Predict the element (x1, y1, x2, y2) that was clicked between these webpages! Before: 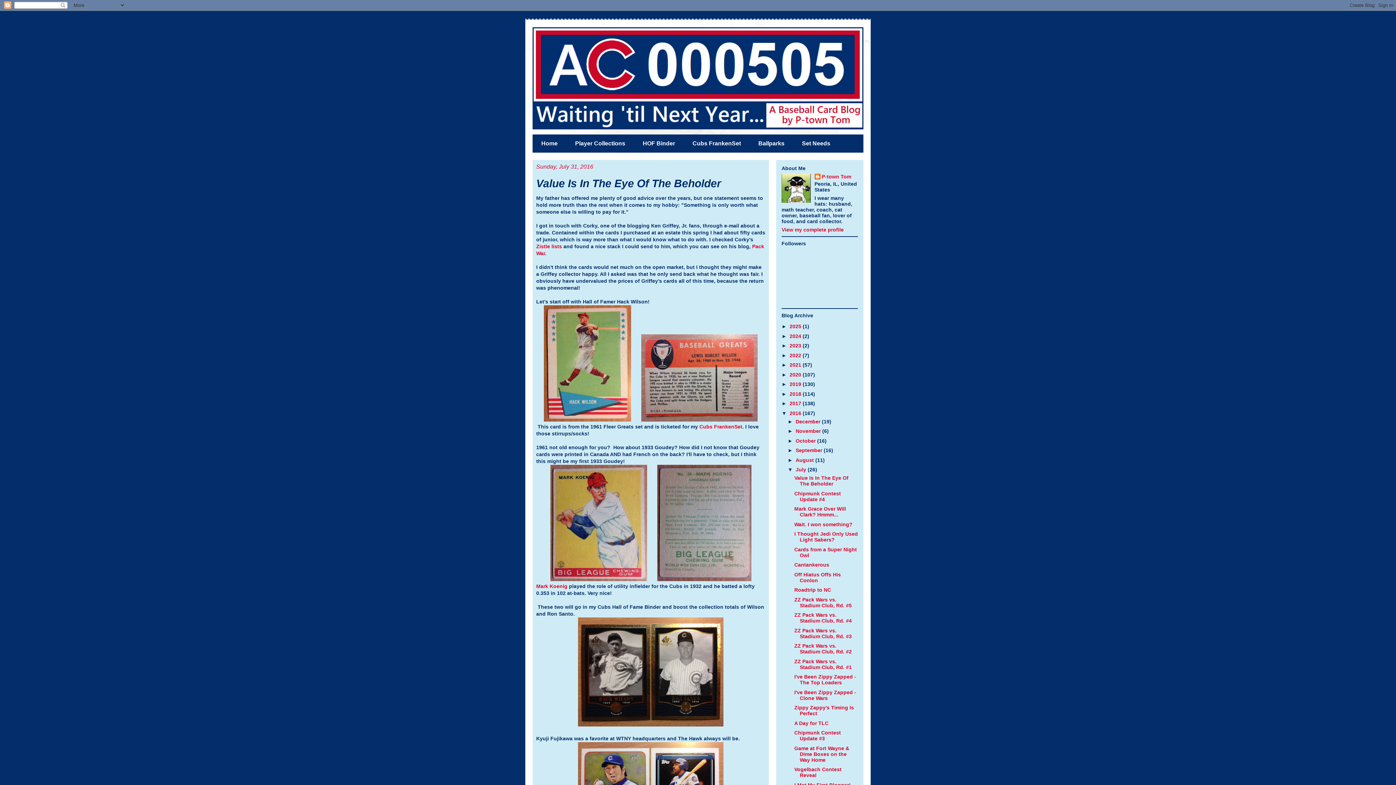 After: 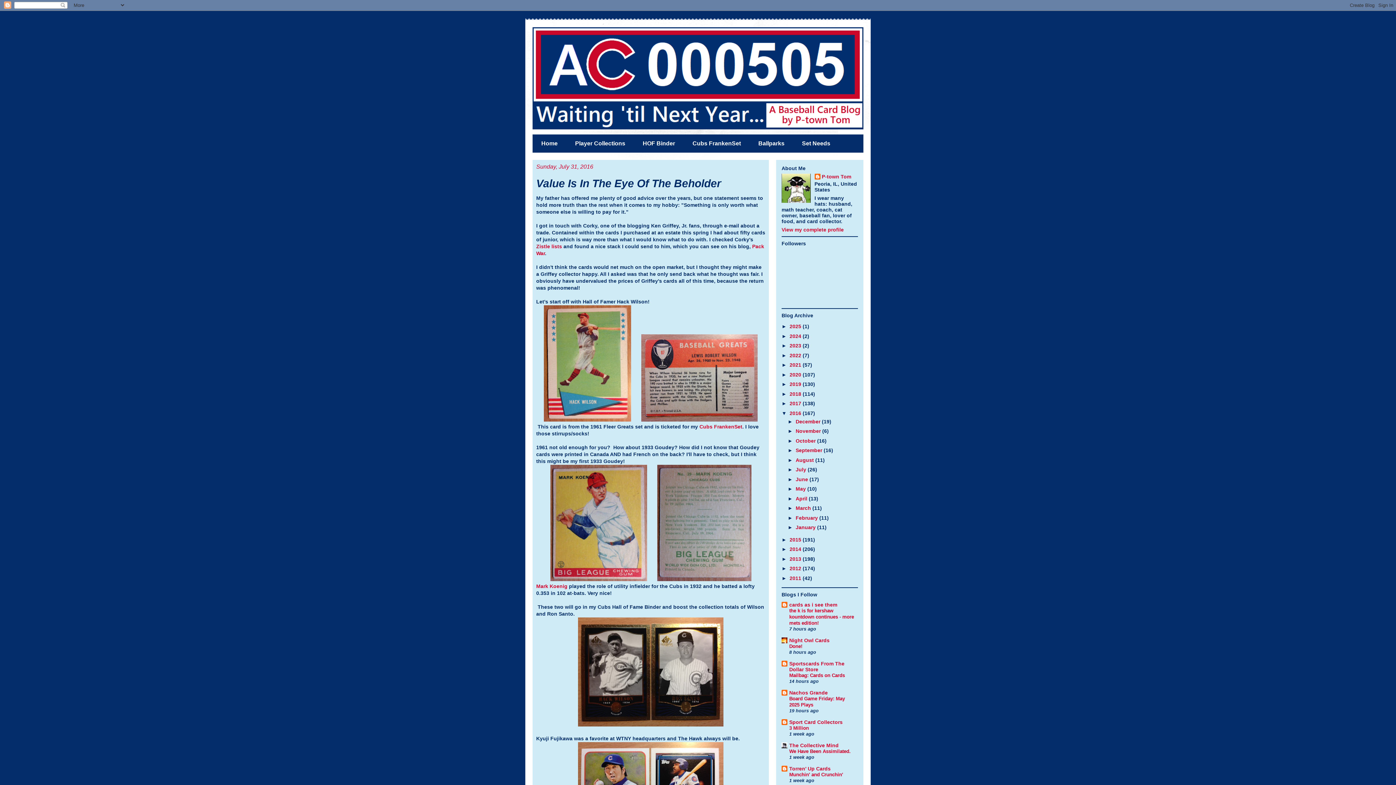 Action: bbox: (787, 466, 795, 472) label: ▼  